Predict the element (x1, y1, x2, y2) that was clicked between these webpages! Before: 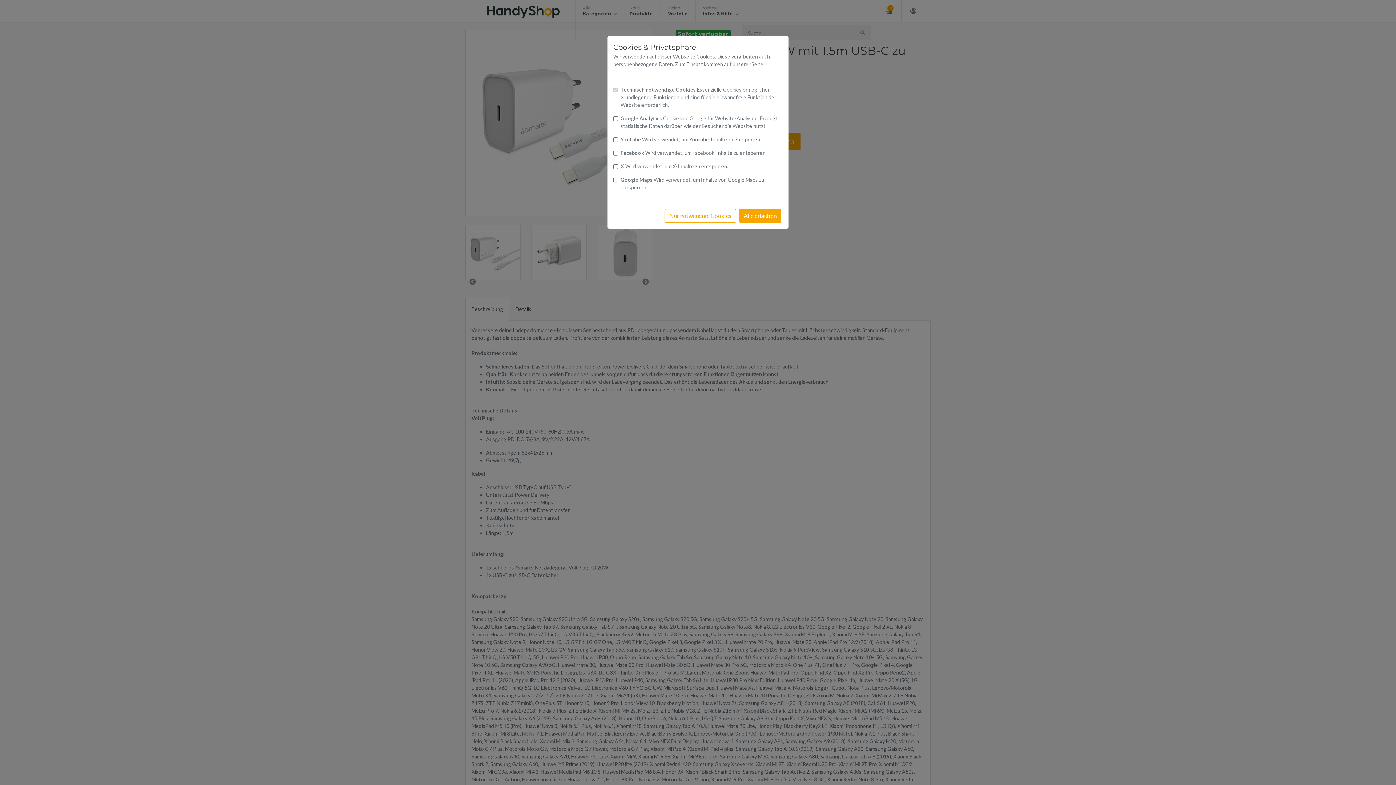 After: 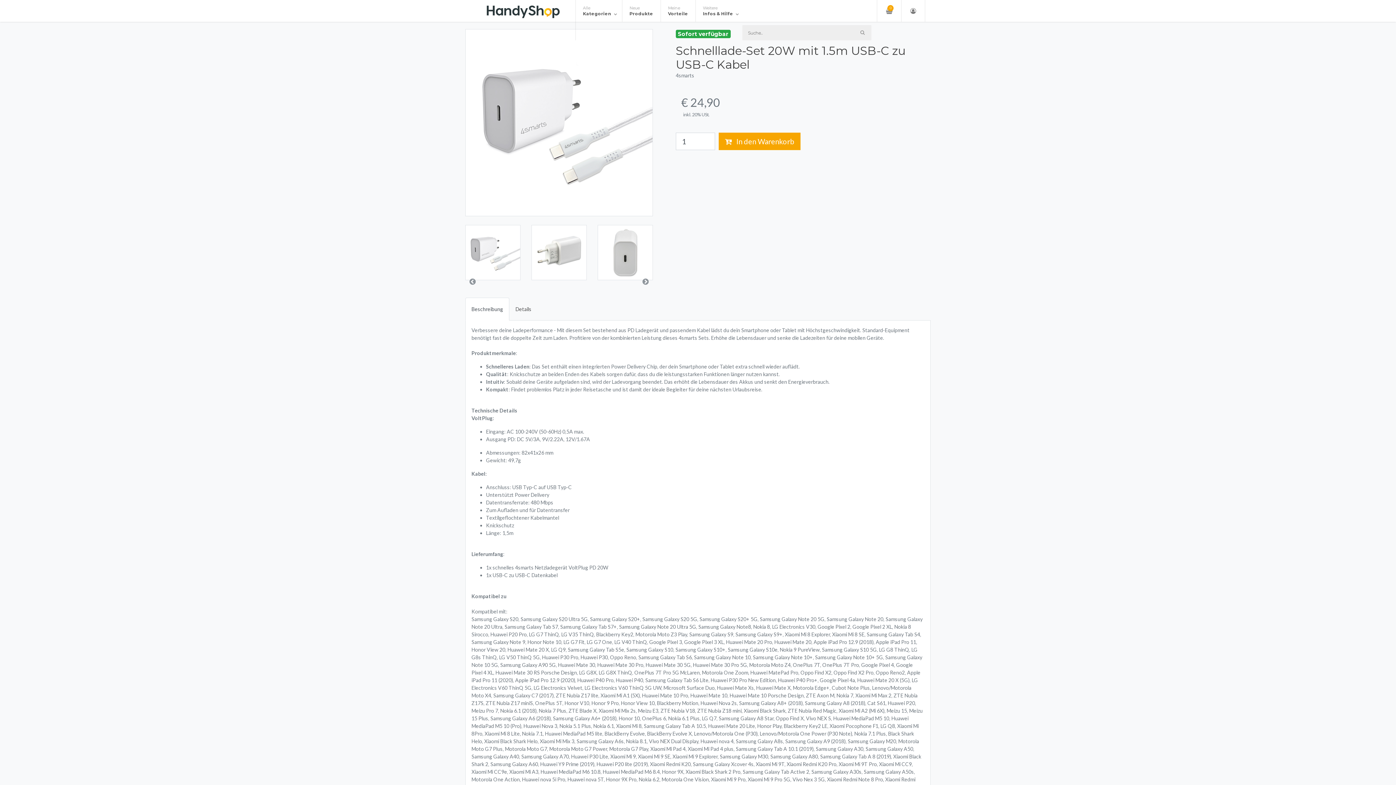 Action: bbox: (739, 209, 781, 222) label: Alle erlauben